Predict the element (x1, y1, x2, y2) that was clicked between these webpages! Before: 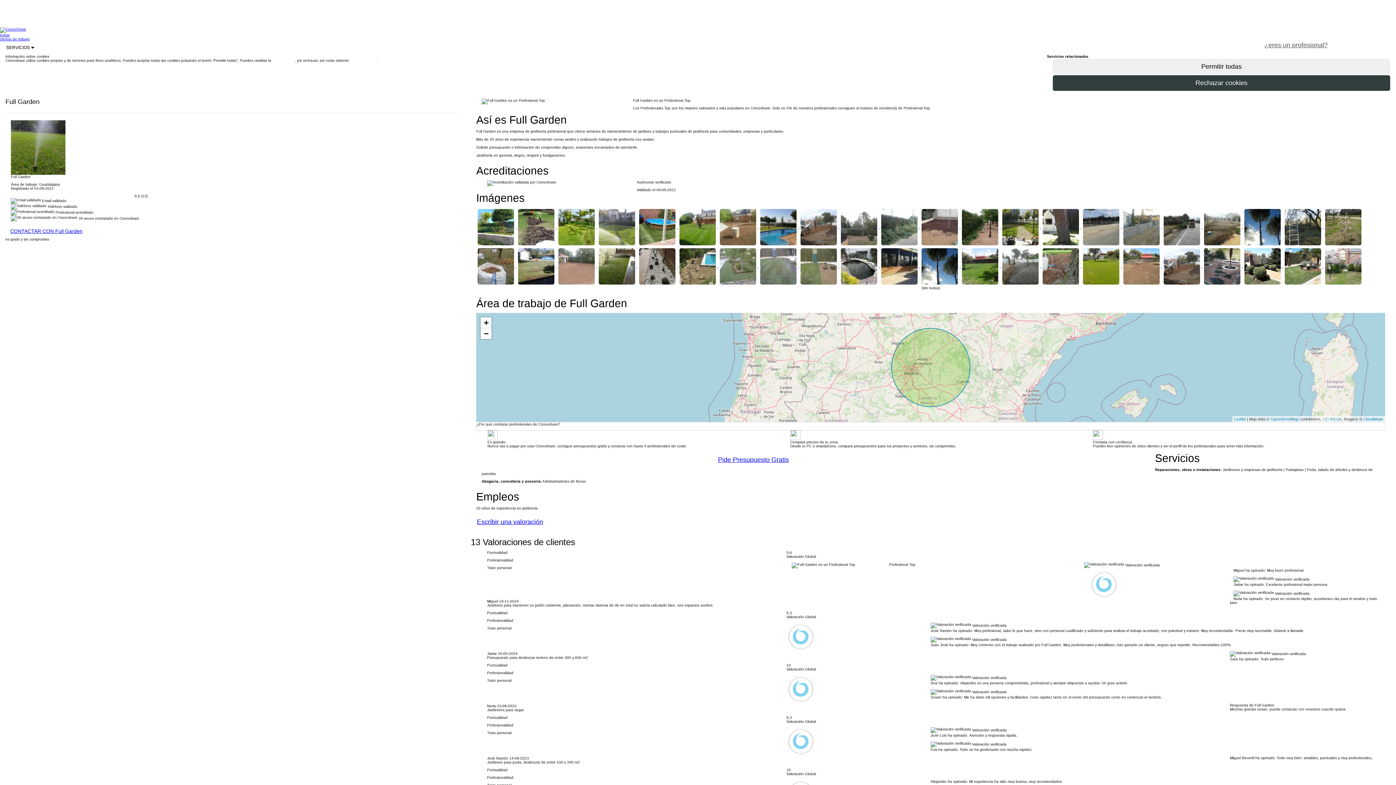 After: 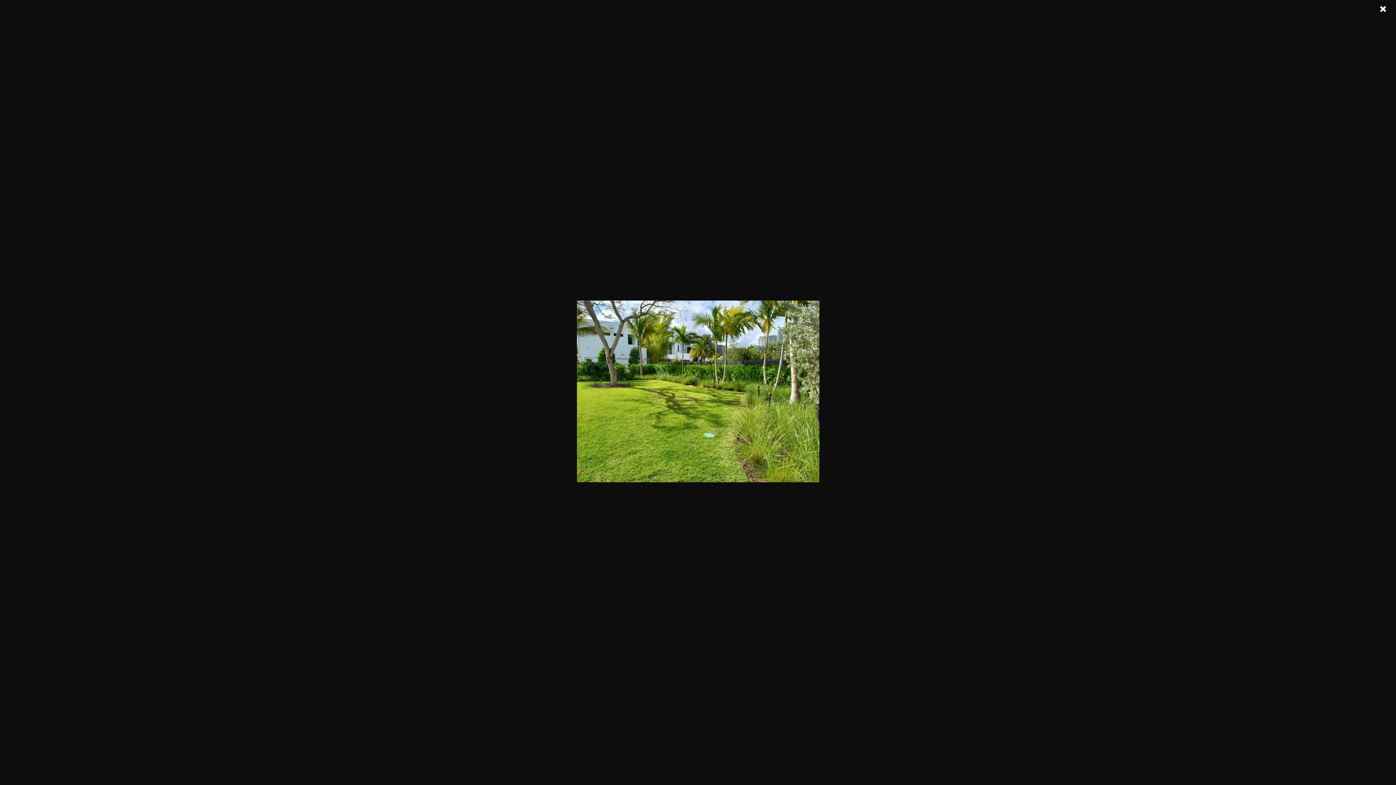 Action: label:   bbox: (557, 224, 597, 228)